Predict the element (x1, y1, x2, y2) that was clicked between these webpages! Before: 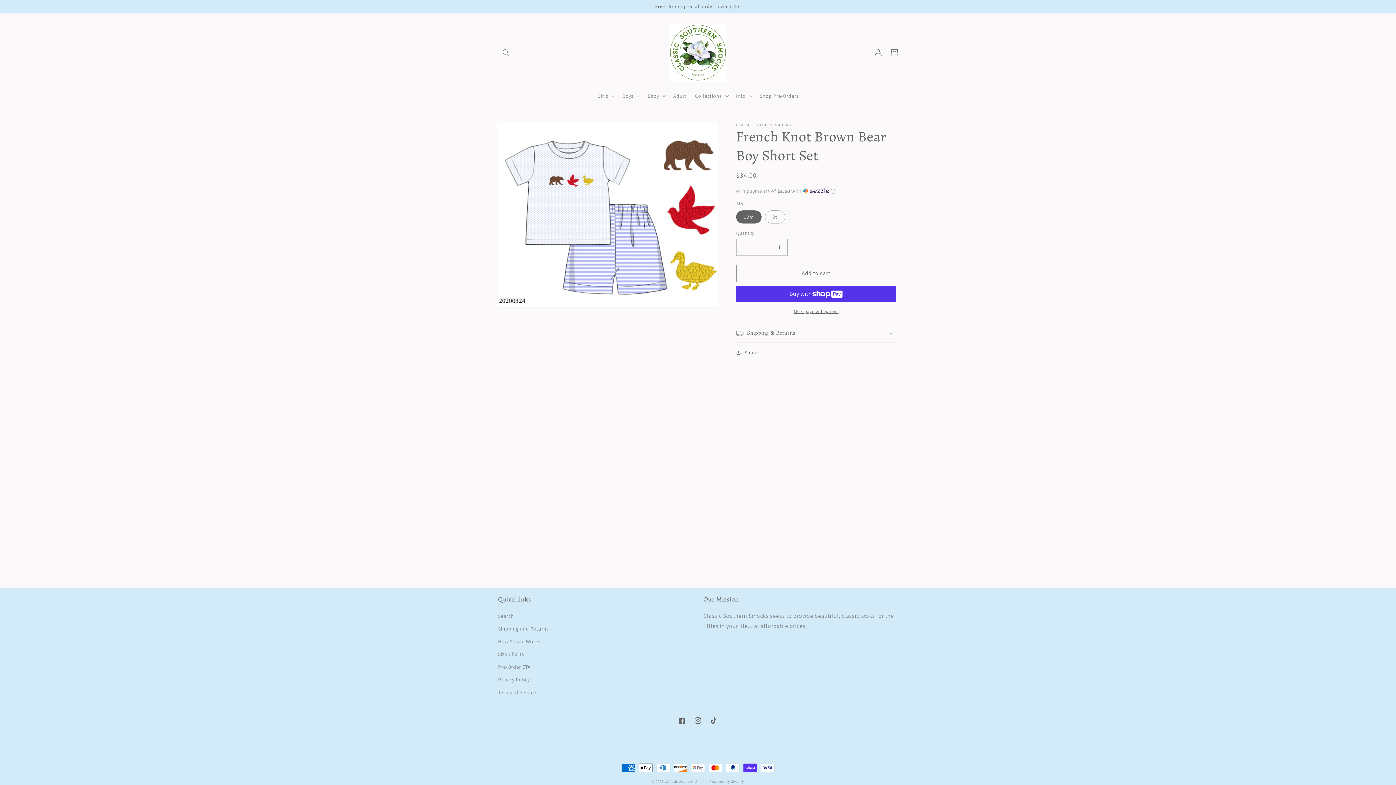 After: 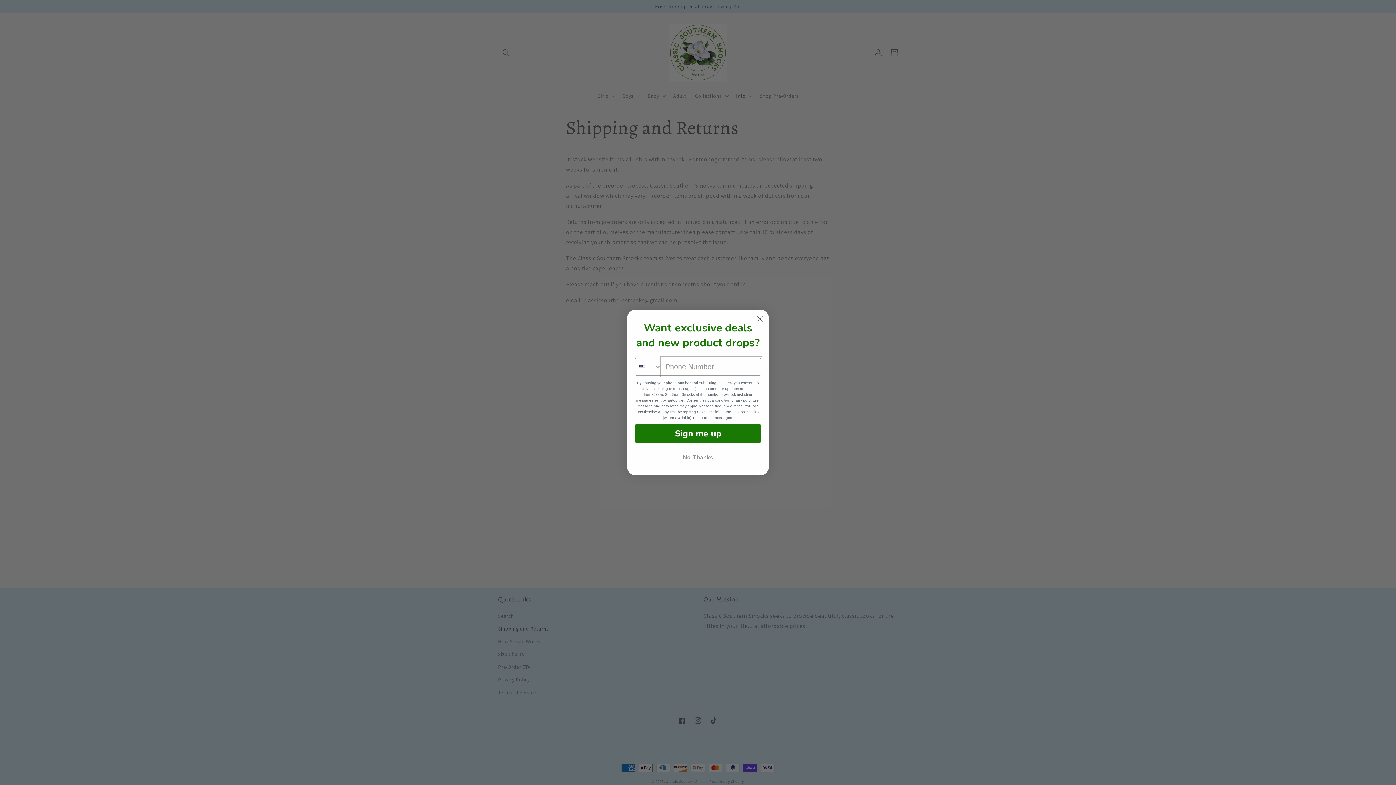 Action: bbox: (498, 622, 549, 635) label: Shipping and Returns